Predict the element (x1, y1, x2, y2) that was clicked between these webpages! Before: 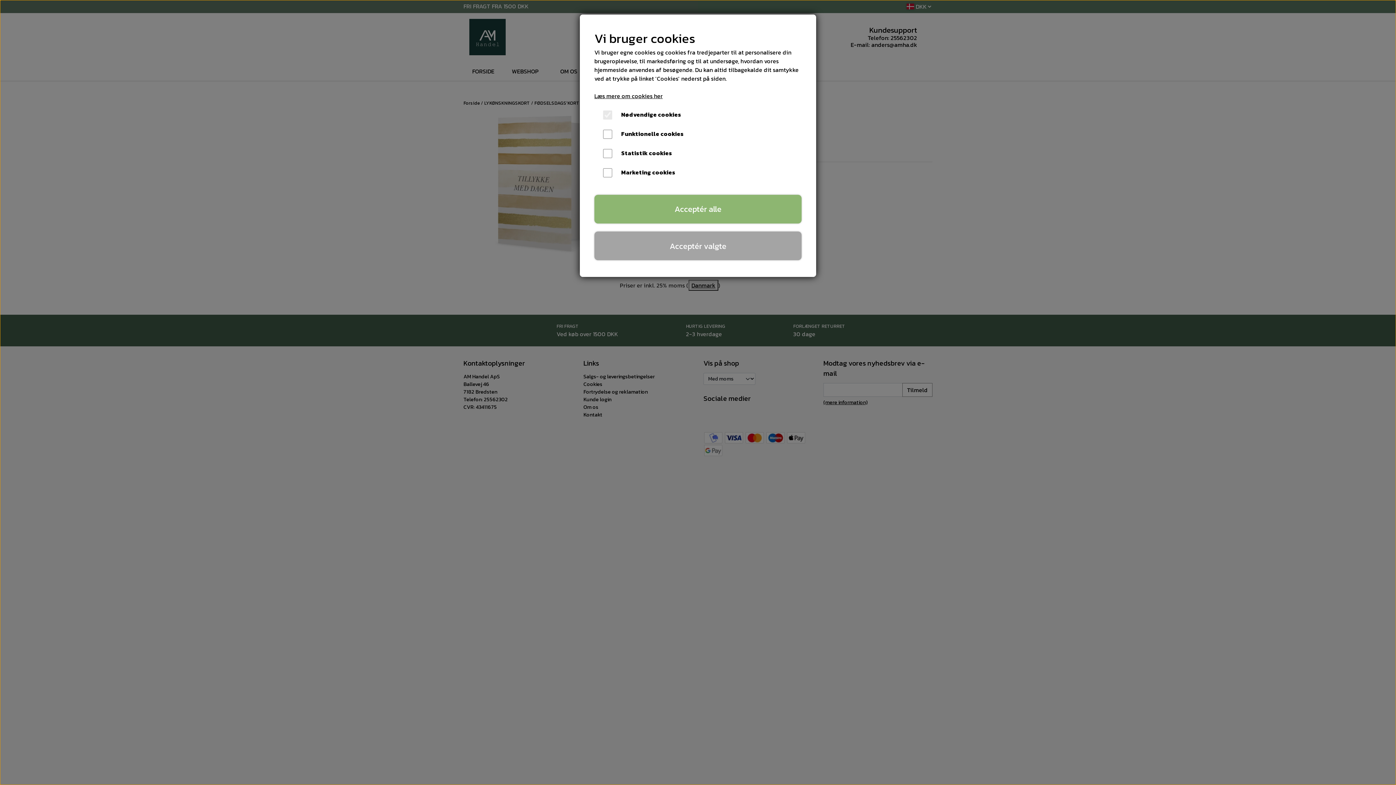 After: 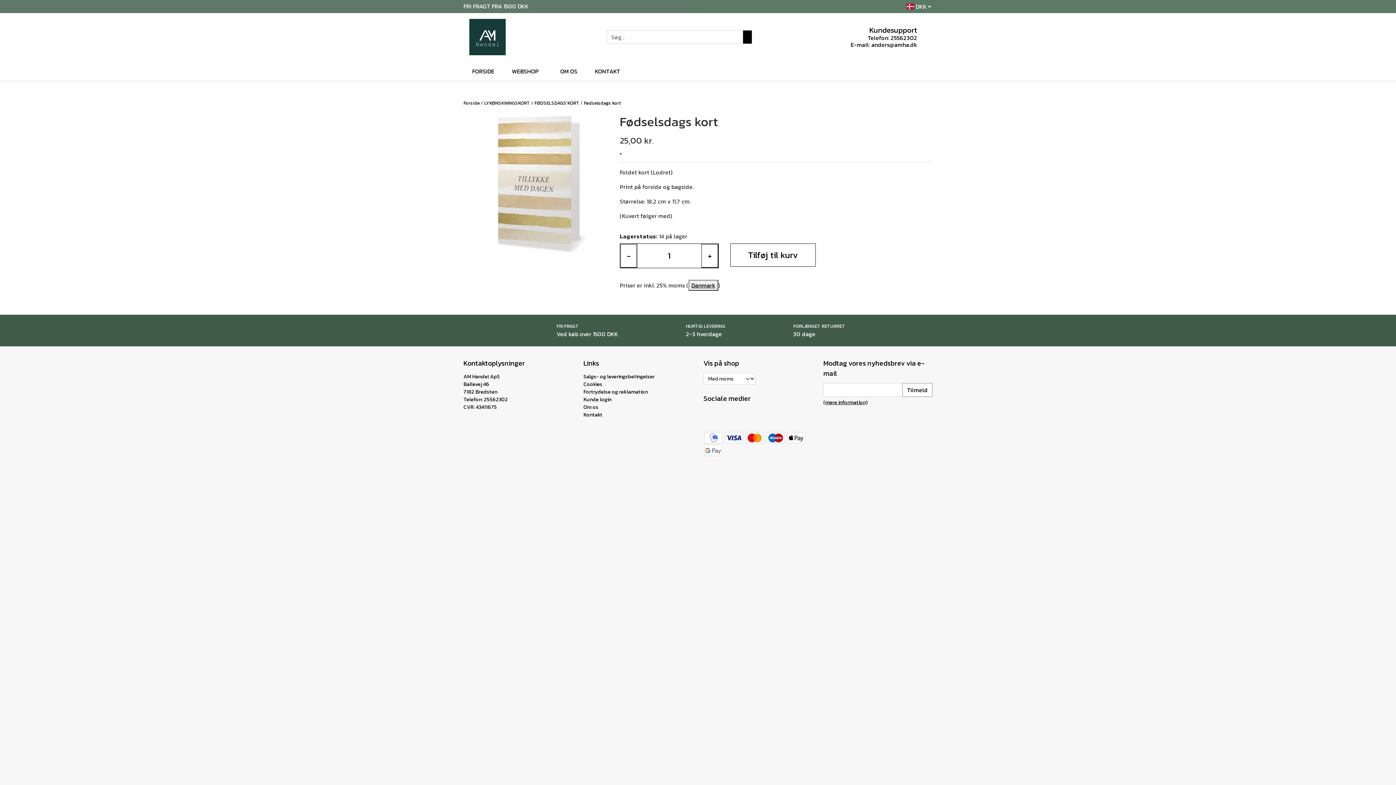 Action: label: Acceptér alle bbox: (594, 194, 801, 223)